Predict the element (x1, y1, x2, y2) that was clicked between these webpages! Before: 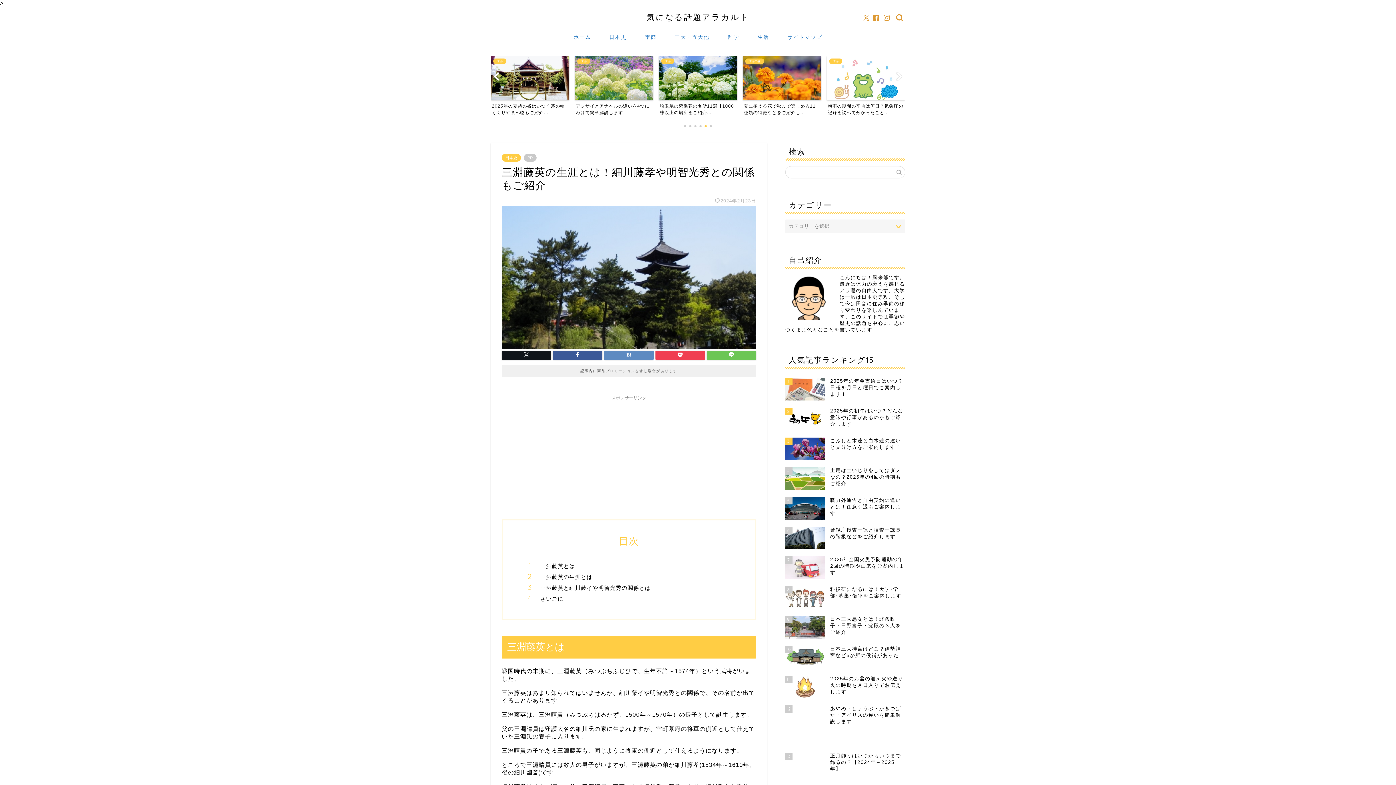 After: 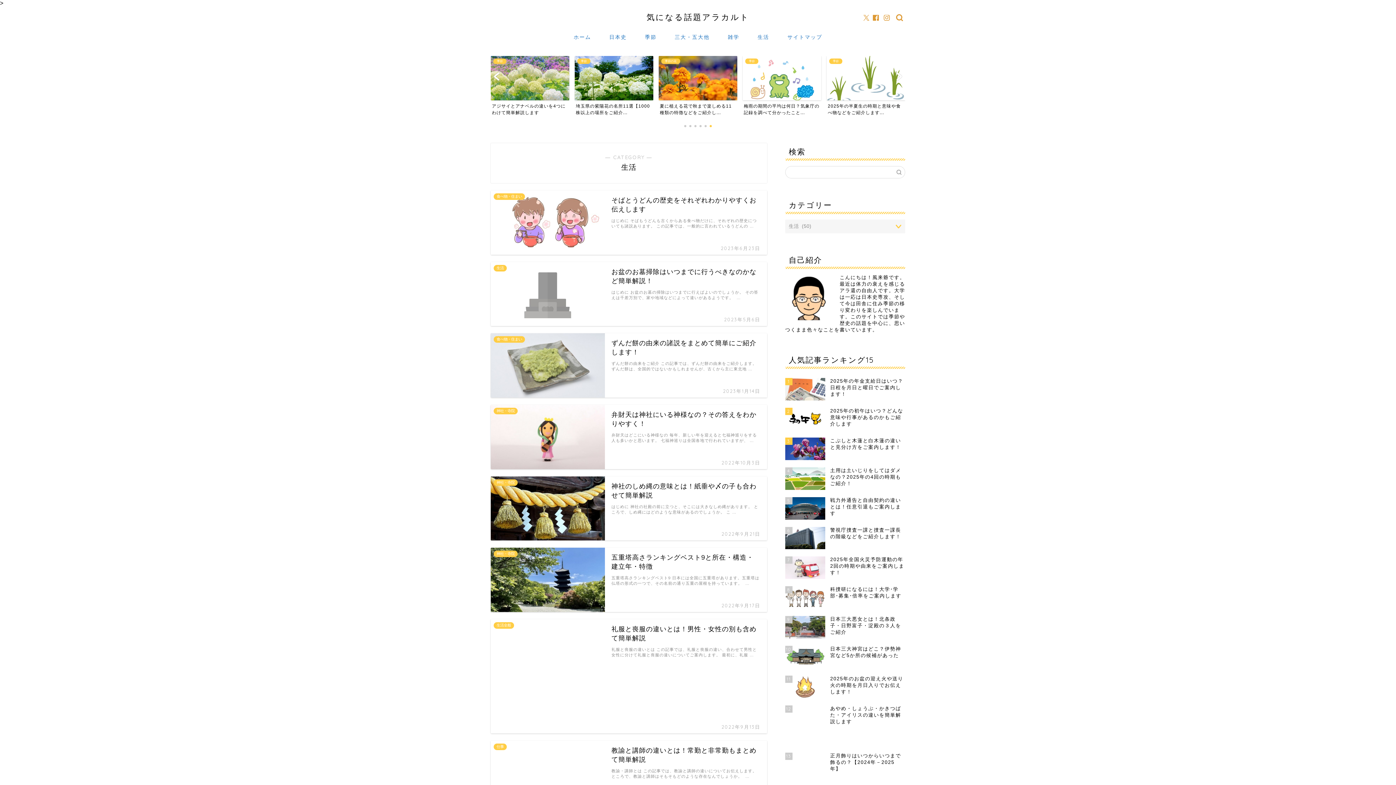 Action: label: 生活 bbox: (748, 28, 778, 45)